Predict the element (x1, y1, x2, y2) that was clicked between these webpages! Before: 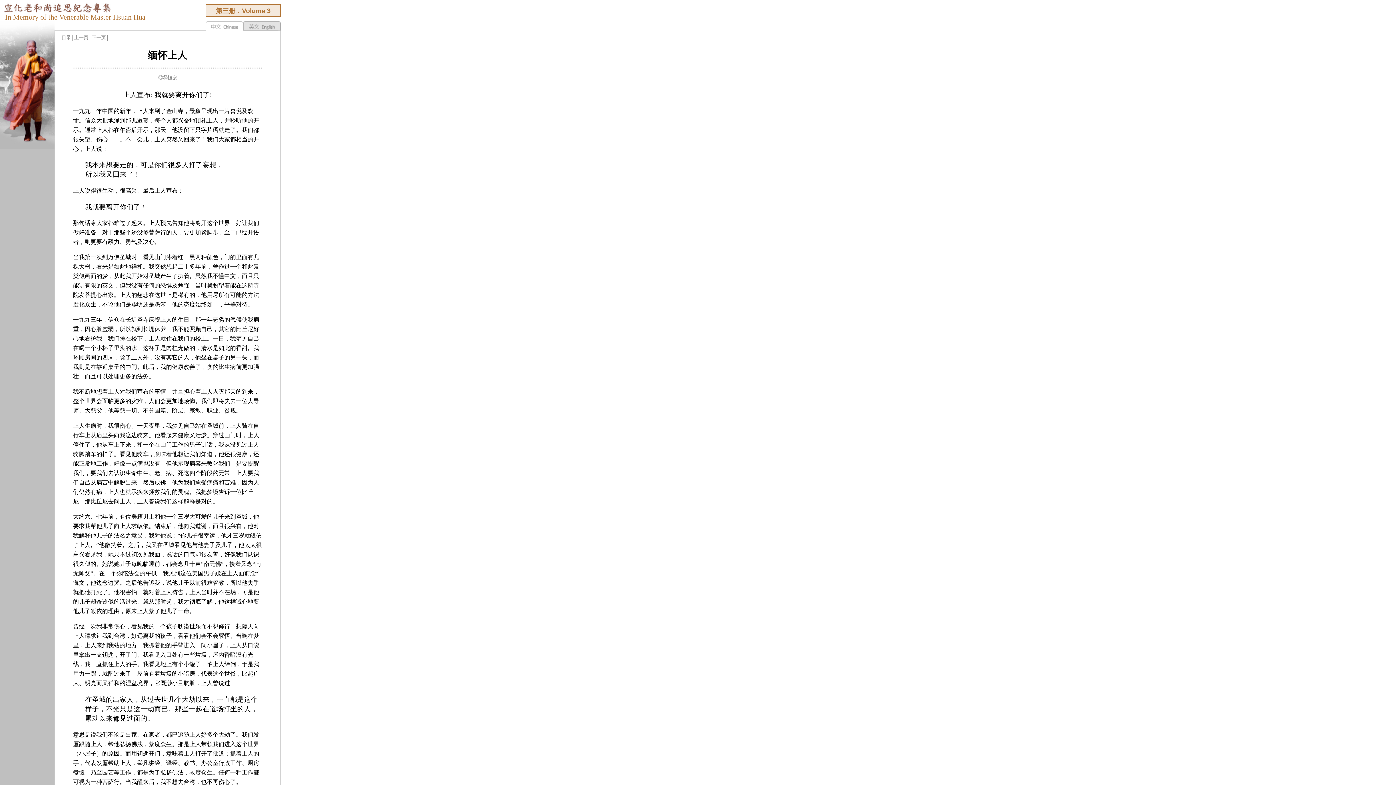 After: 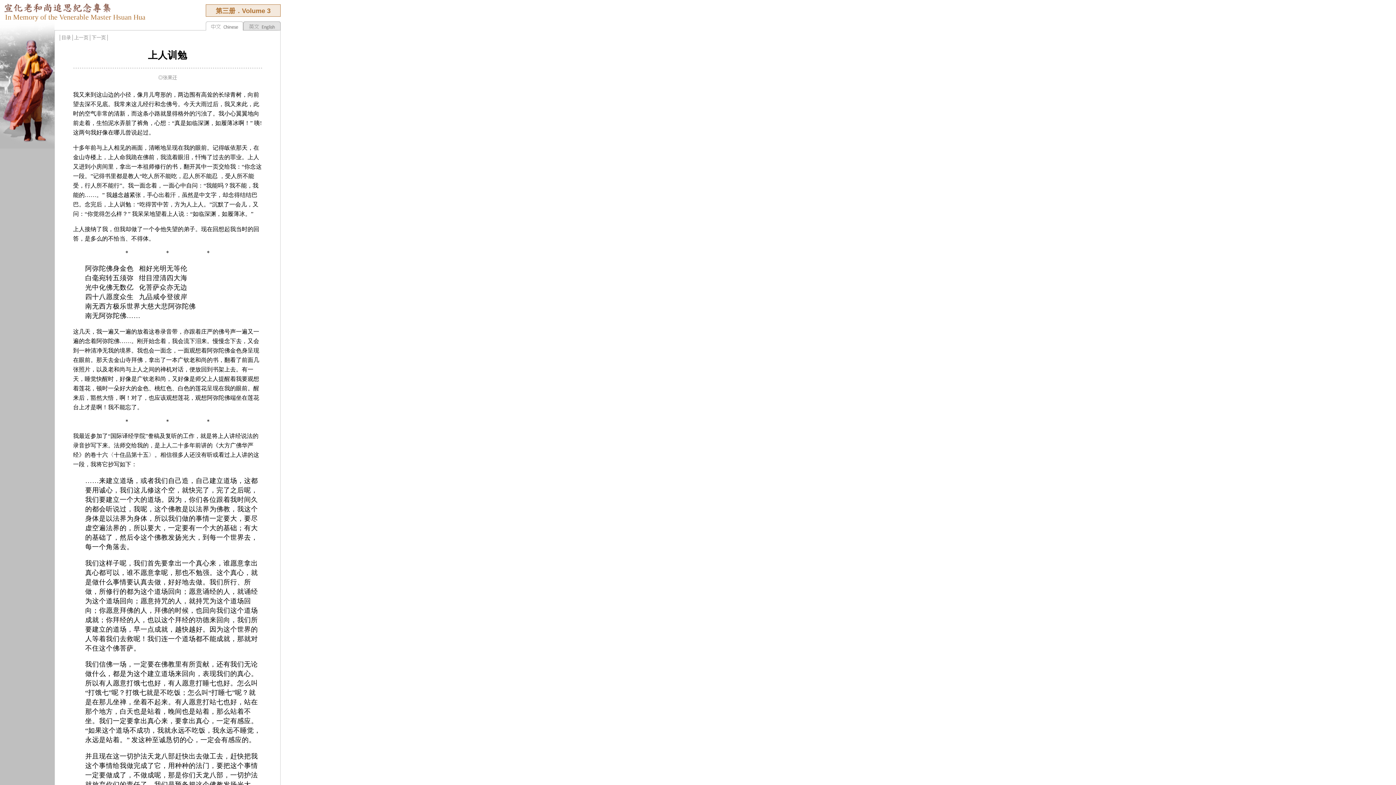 Action: label: 上一页 bbox: (74, 34, 88, 40)